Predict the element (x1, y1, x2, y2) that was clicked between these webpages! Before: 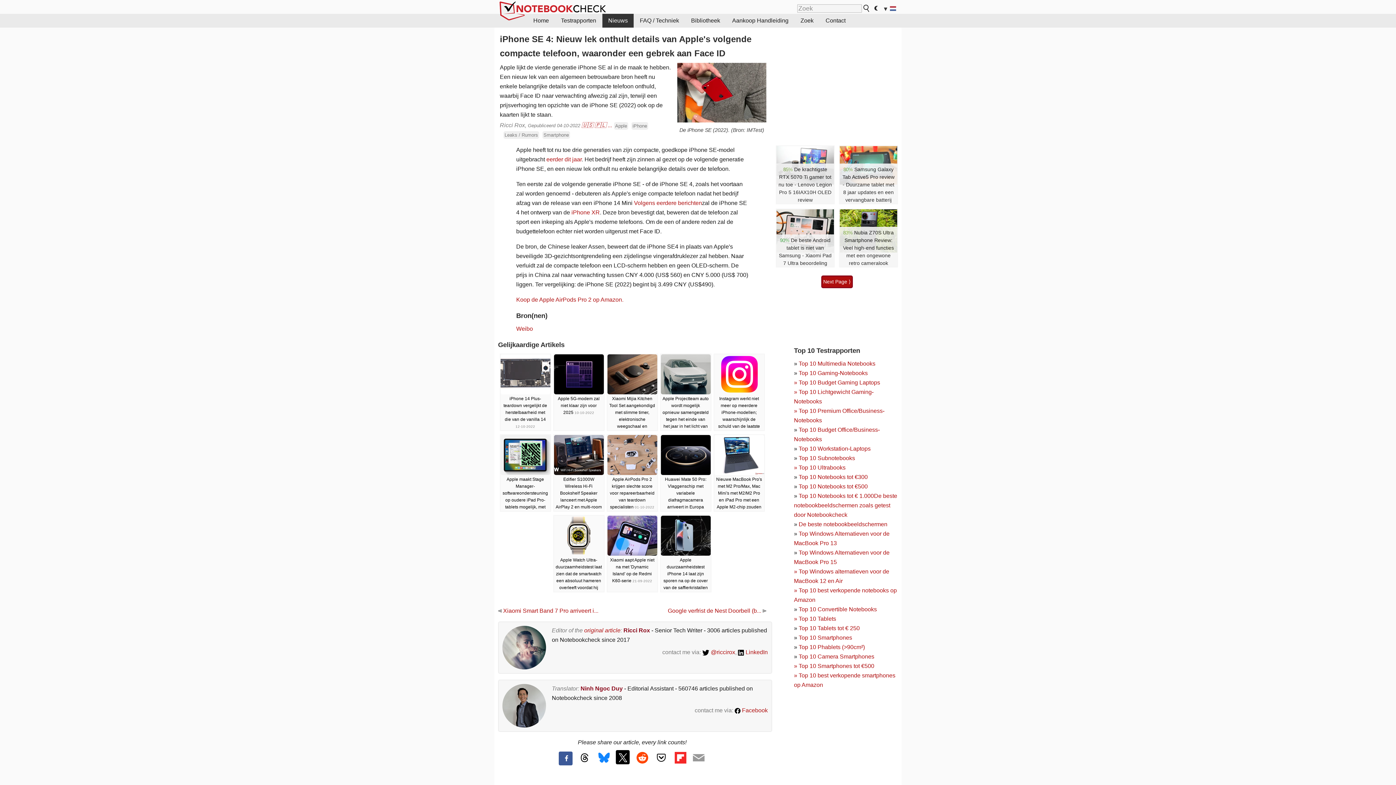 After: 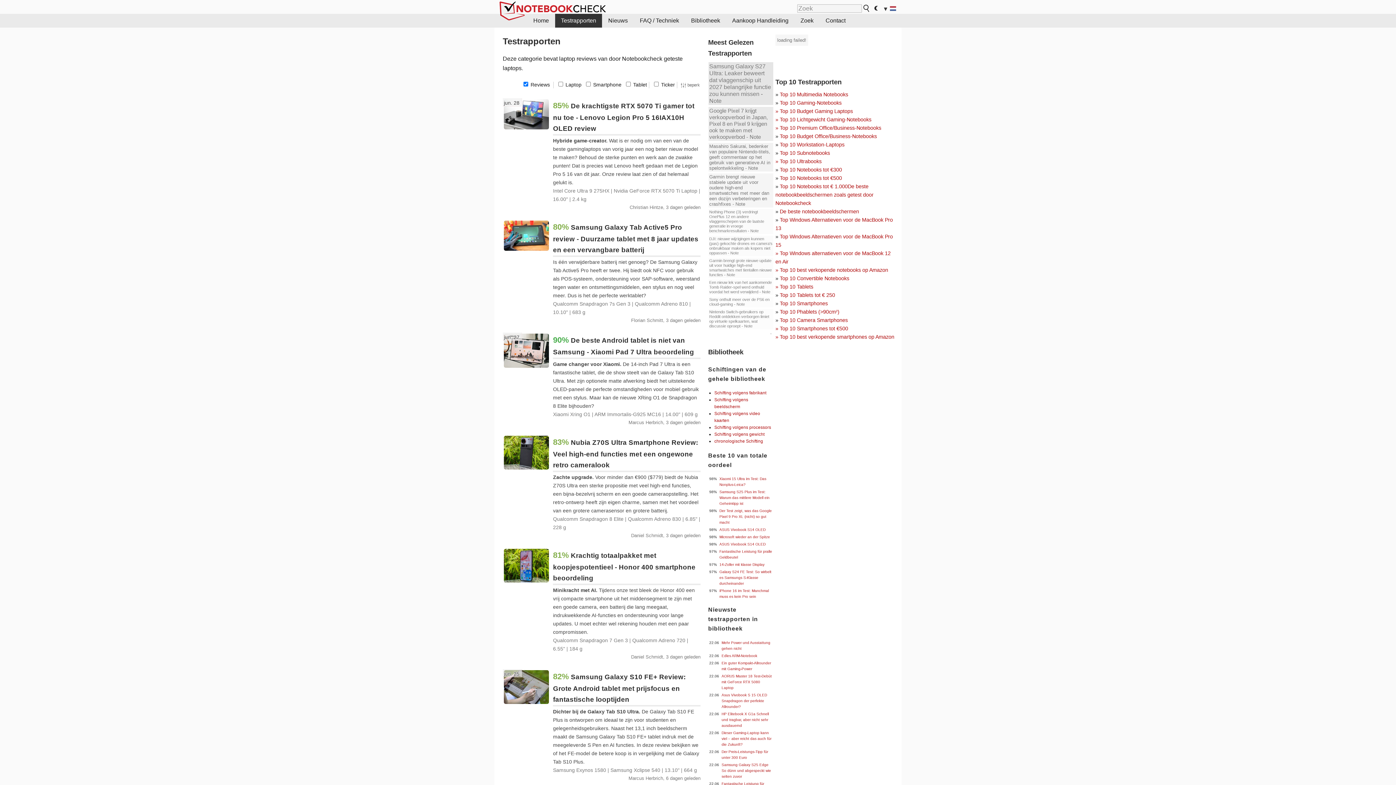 Action: bbox: (555, 13, 602, 27) label: Testrapporten